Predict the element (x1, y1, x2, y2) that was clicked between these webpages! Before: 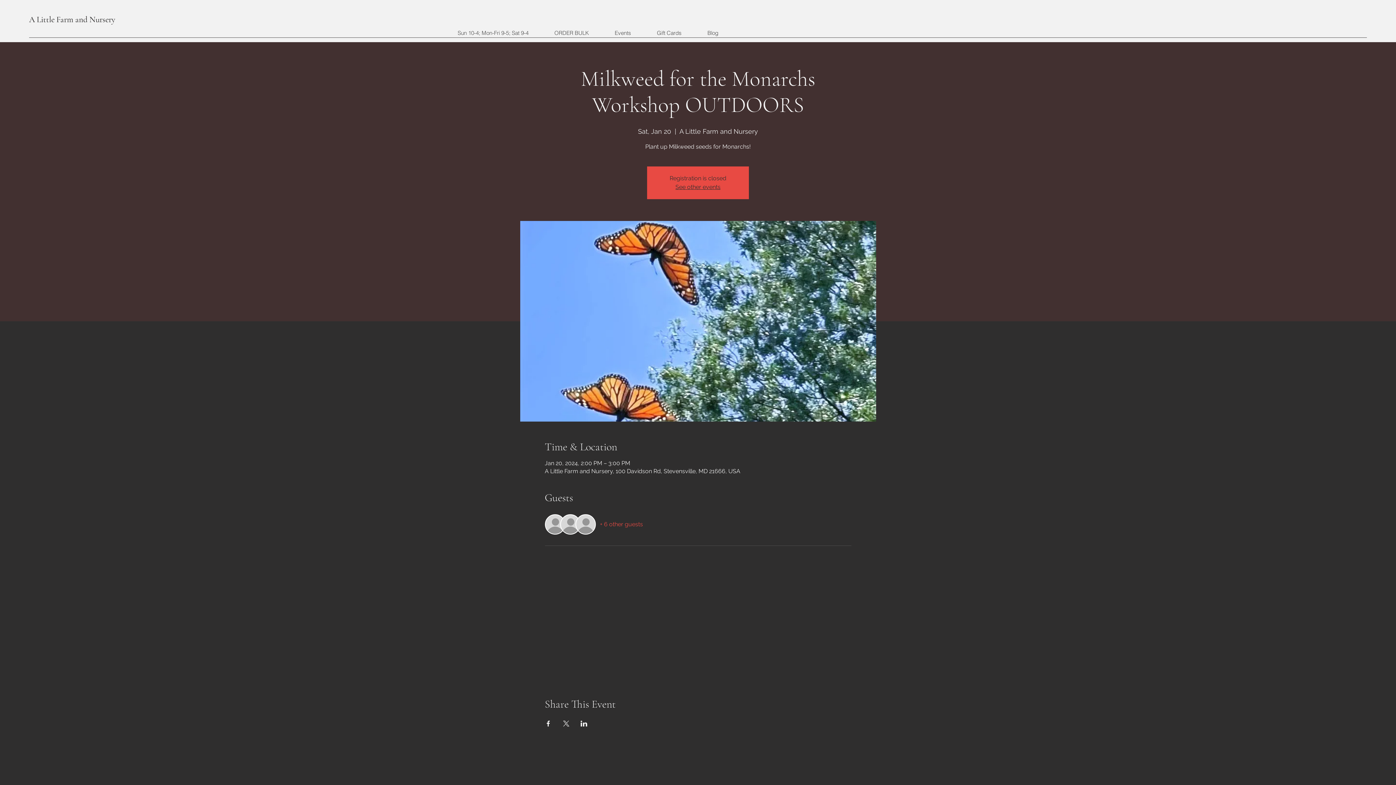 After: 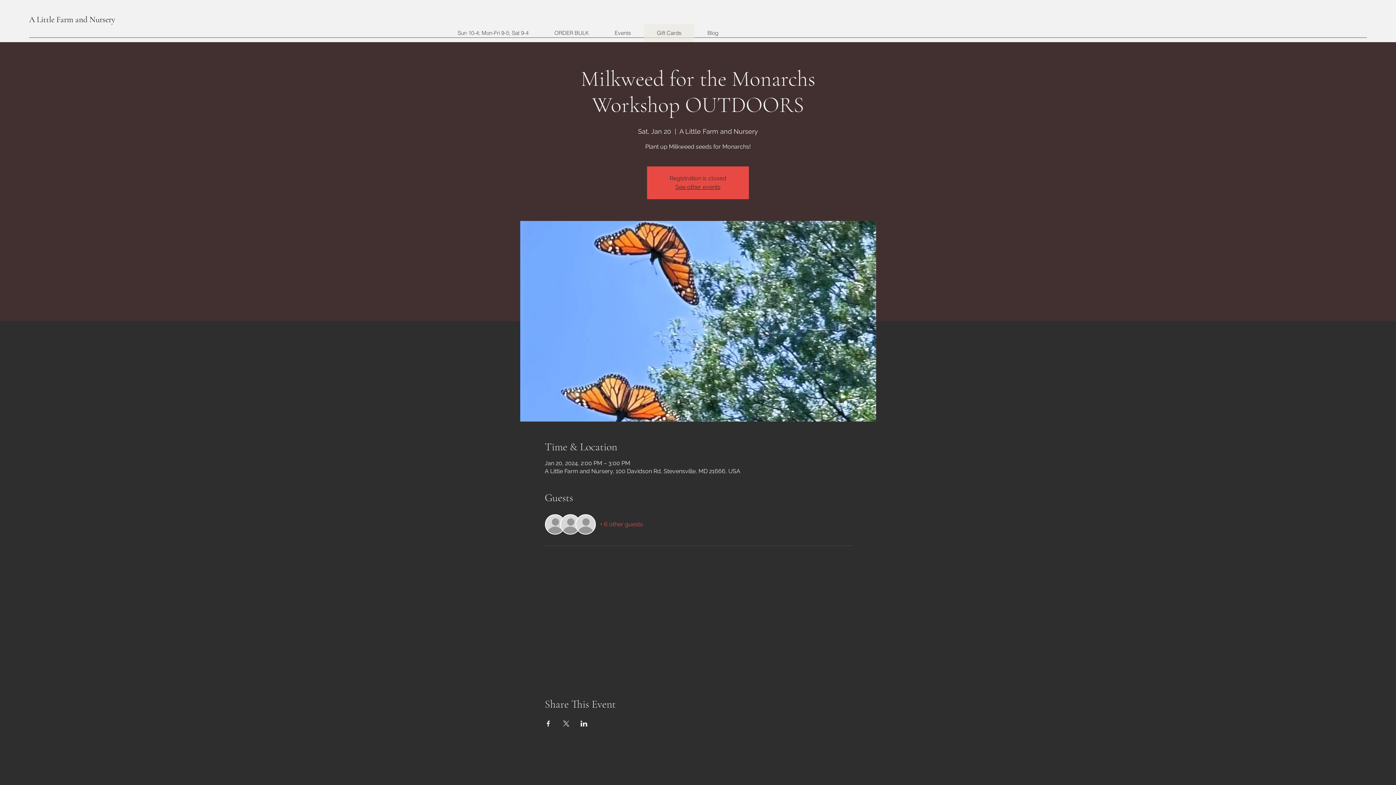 Action: label: Gift Cards bbox: (644, 24, 694, 42)